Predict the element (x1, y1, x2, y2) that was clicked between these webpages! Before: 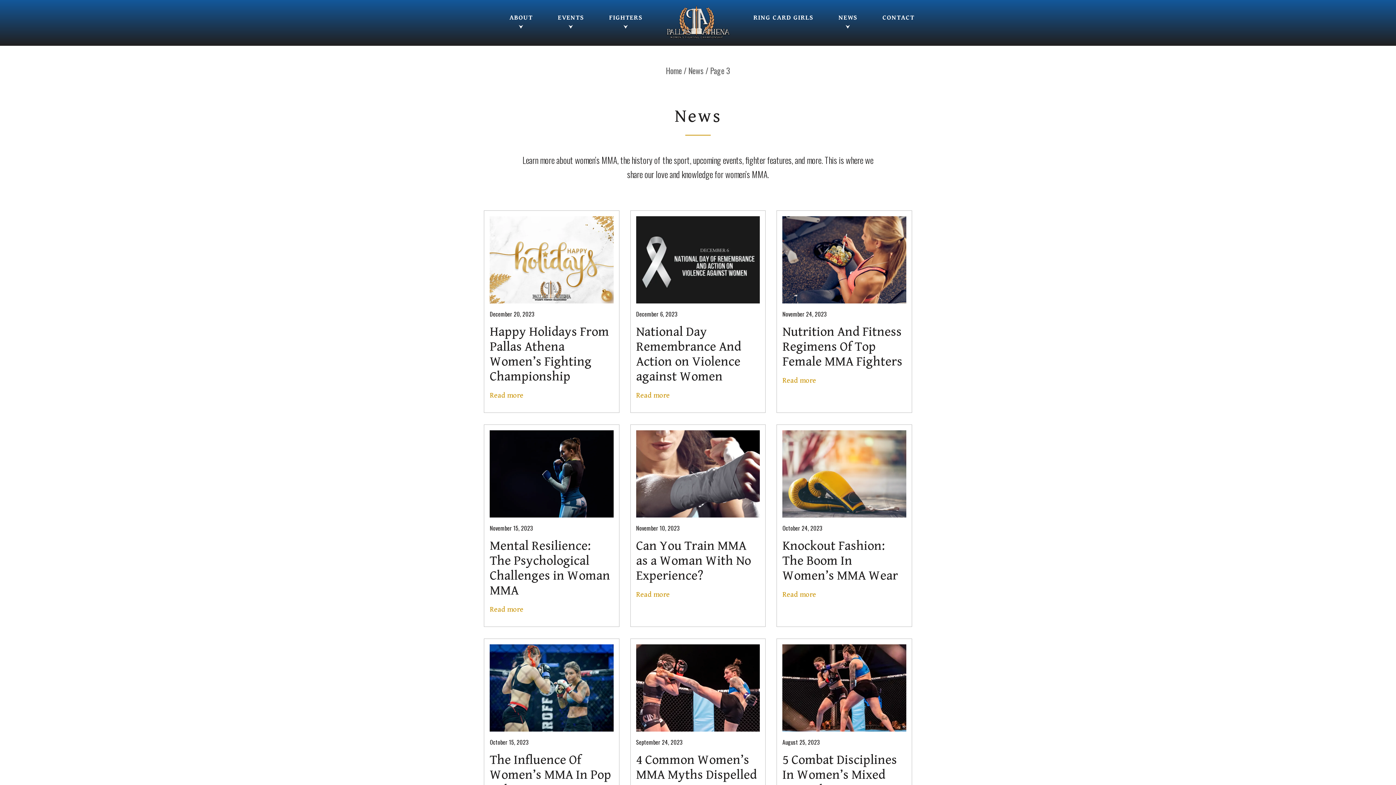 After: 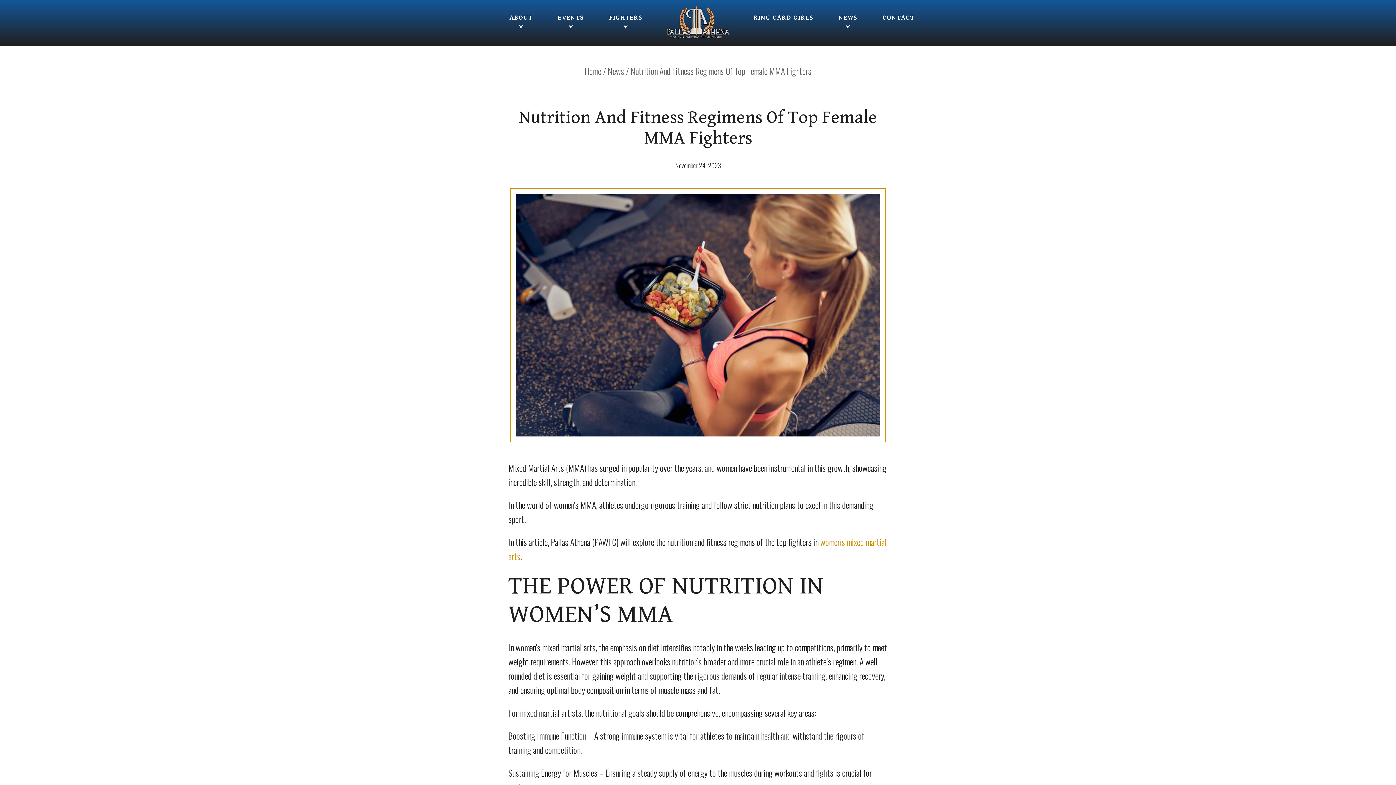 Action: bbox: (782, 376, 816, 385) label: Read more